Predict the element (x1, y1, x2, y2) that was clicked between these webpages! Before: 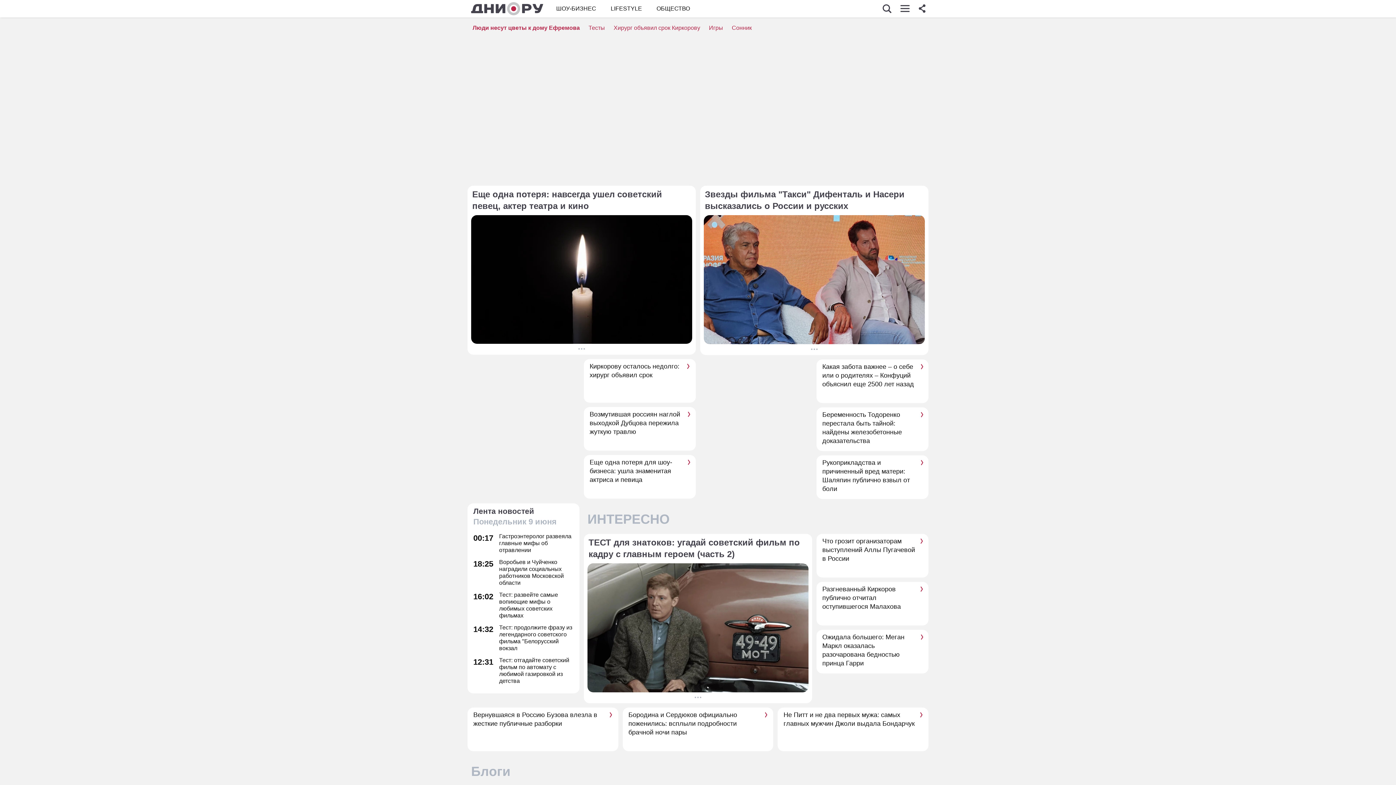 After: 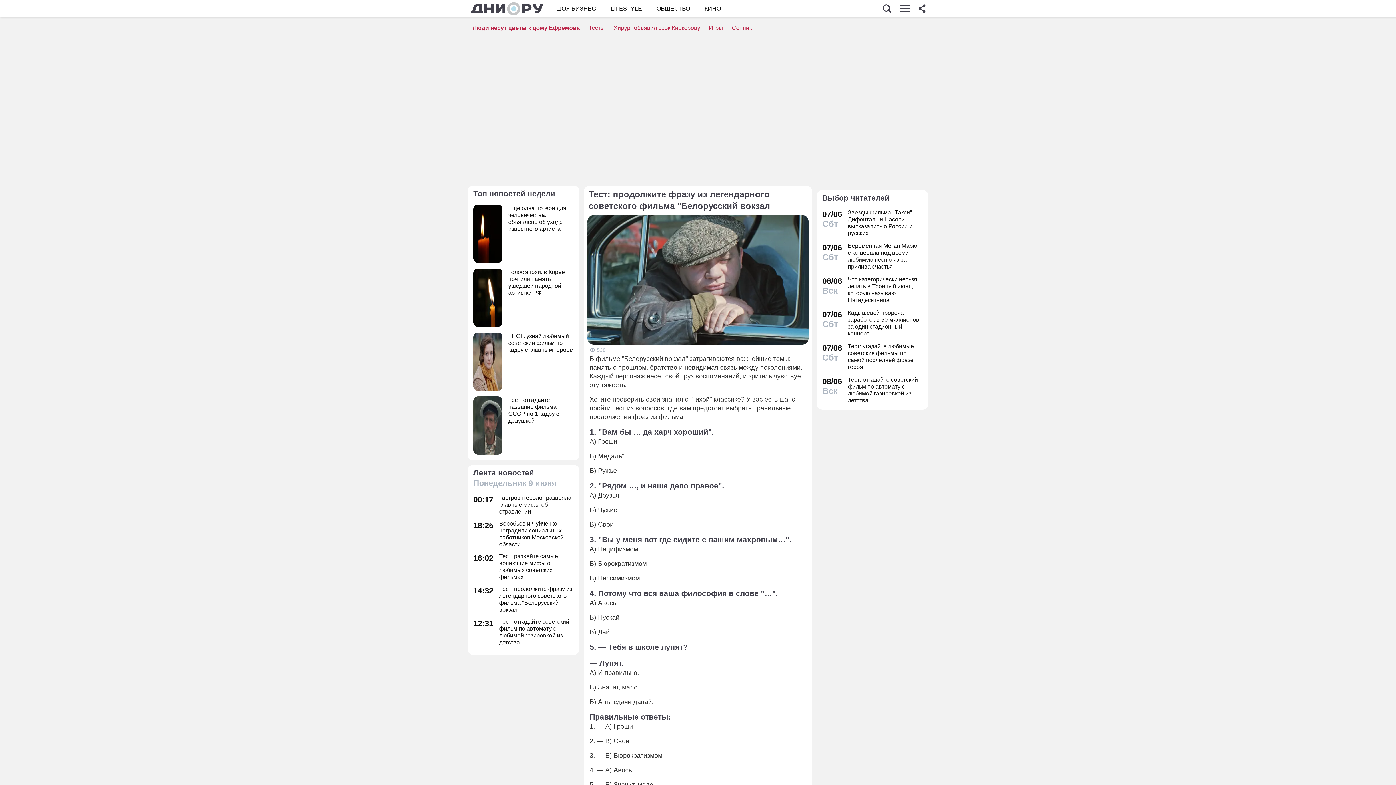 Action: label: 14:32
Тест: продолжите фразу из легендарного советского фильма "Белорусский вокзал bbox: (473, 624, 573, 652)